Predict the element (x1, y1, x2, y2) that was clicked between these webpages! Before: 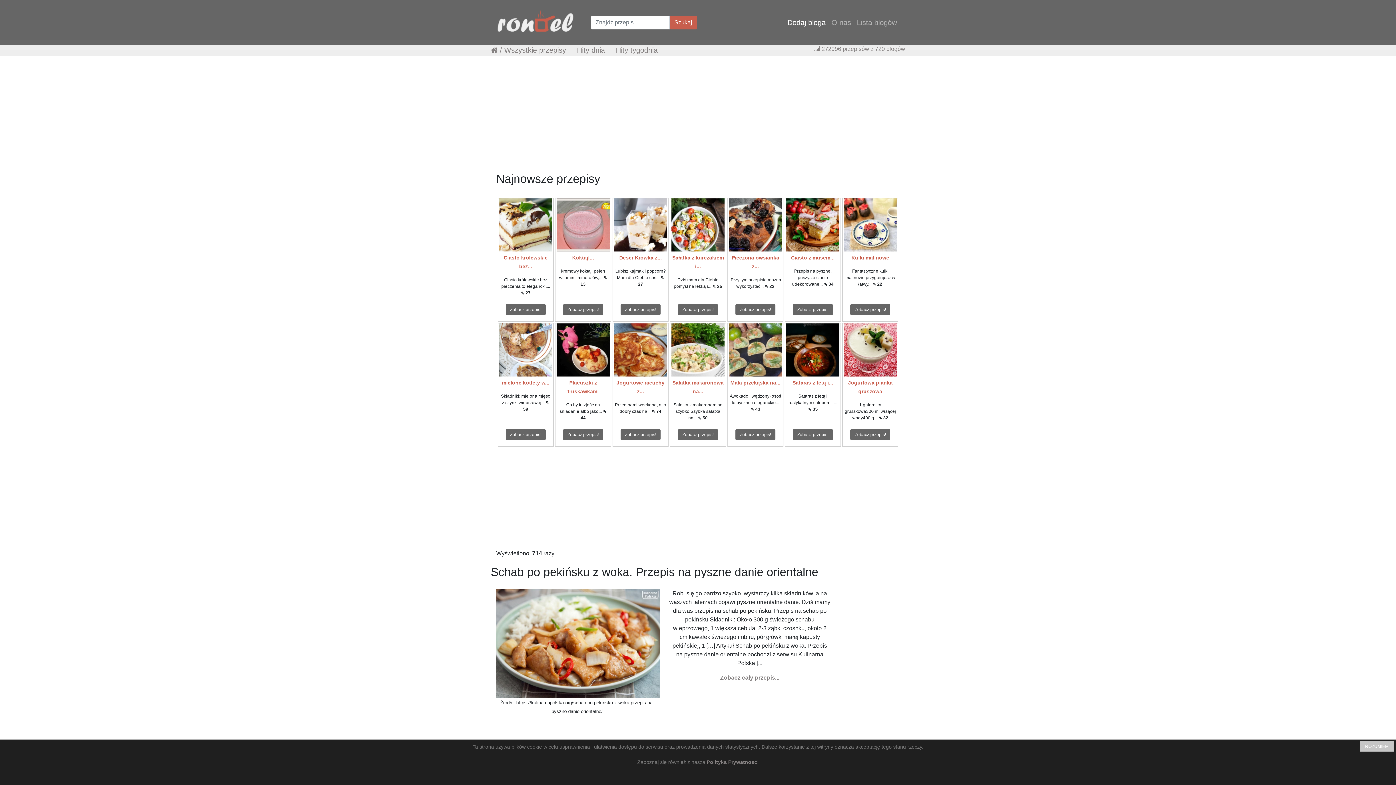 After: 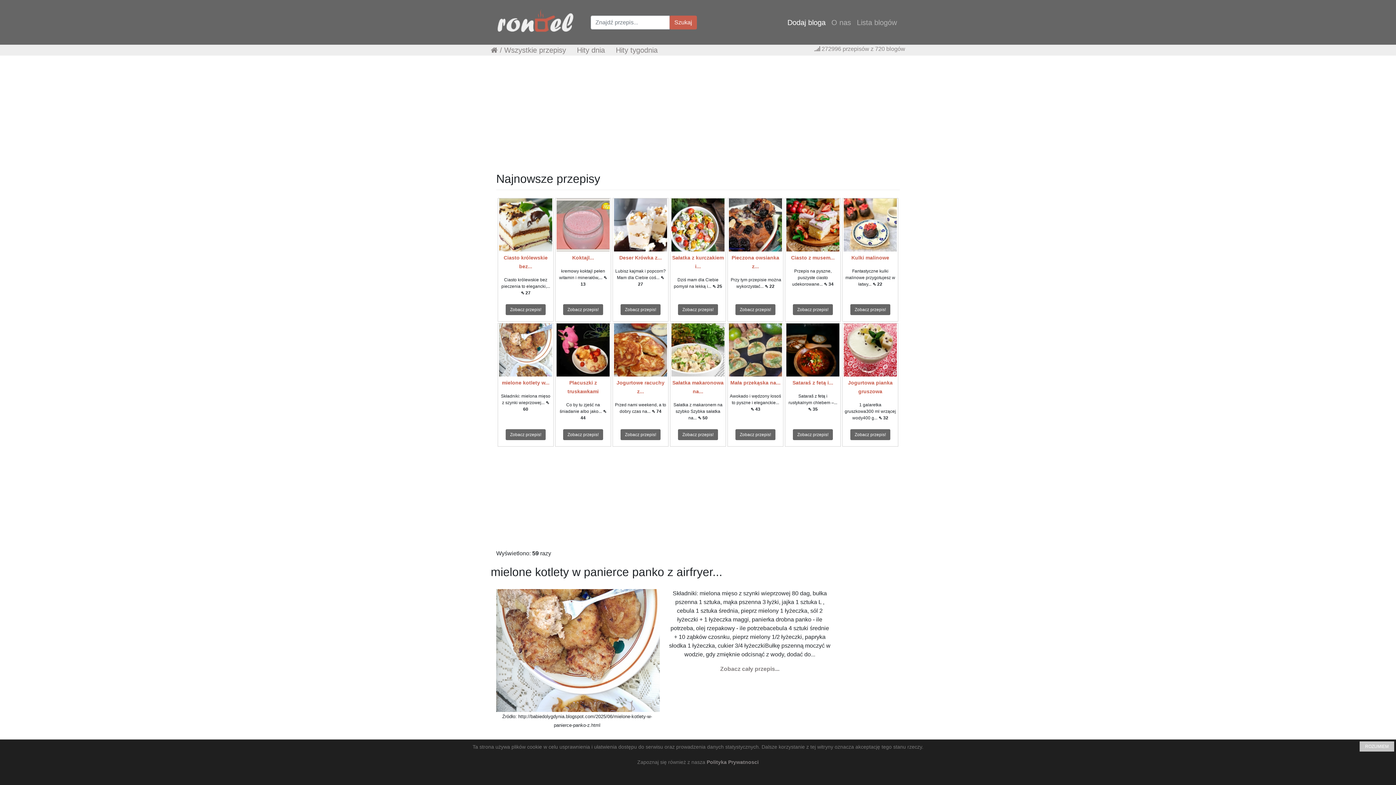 Action: bbox: (502, 380, 549, 385) label: mielone kotlety w...